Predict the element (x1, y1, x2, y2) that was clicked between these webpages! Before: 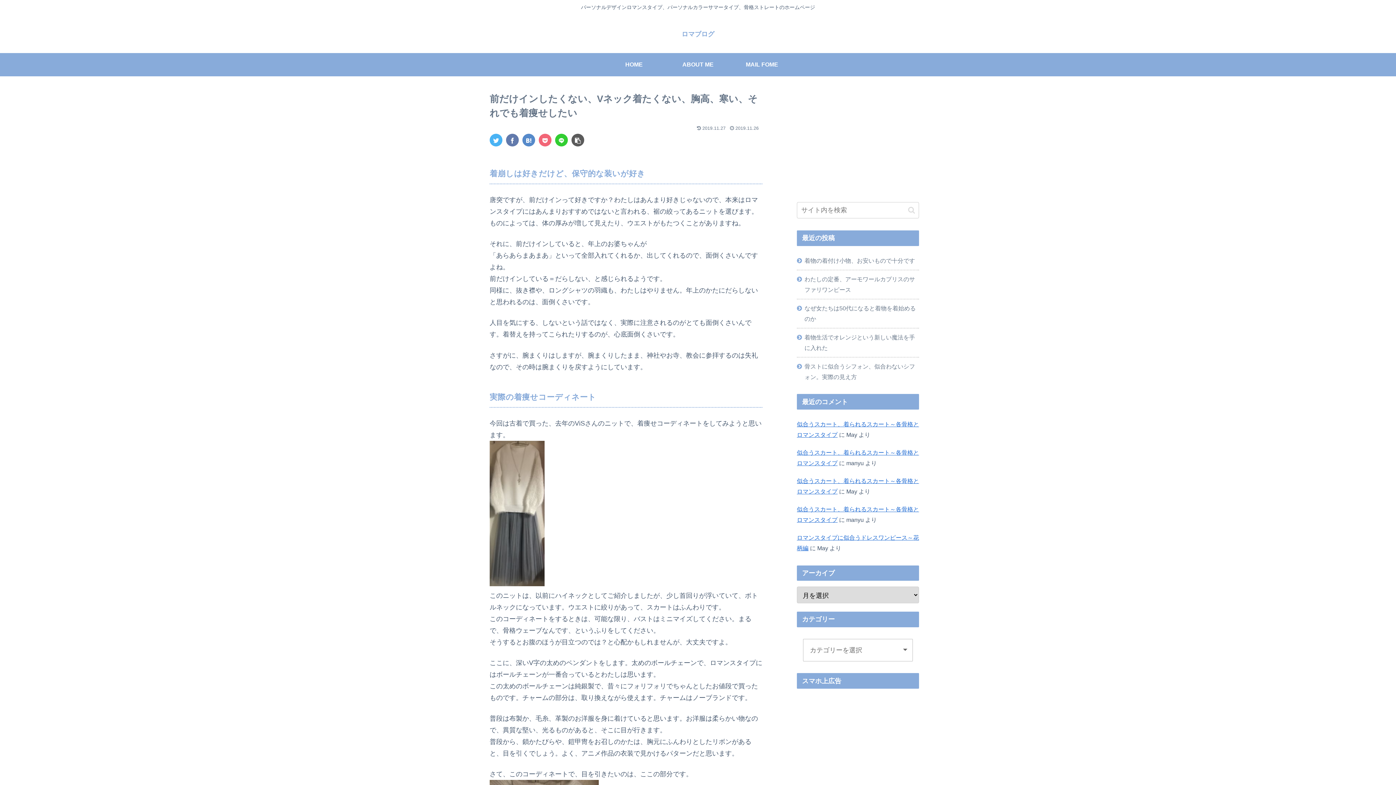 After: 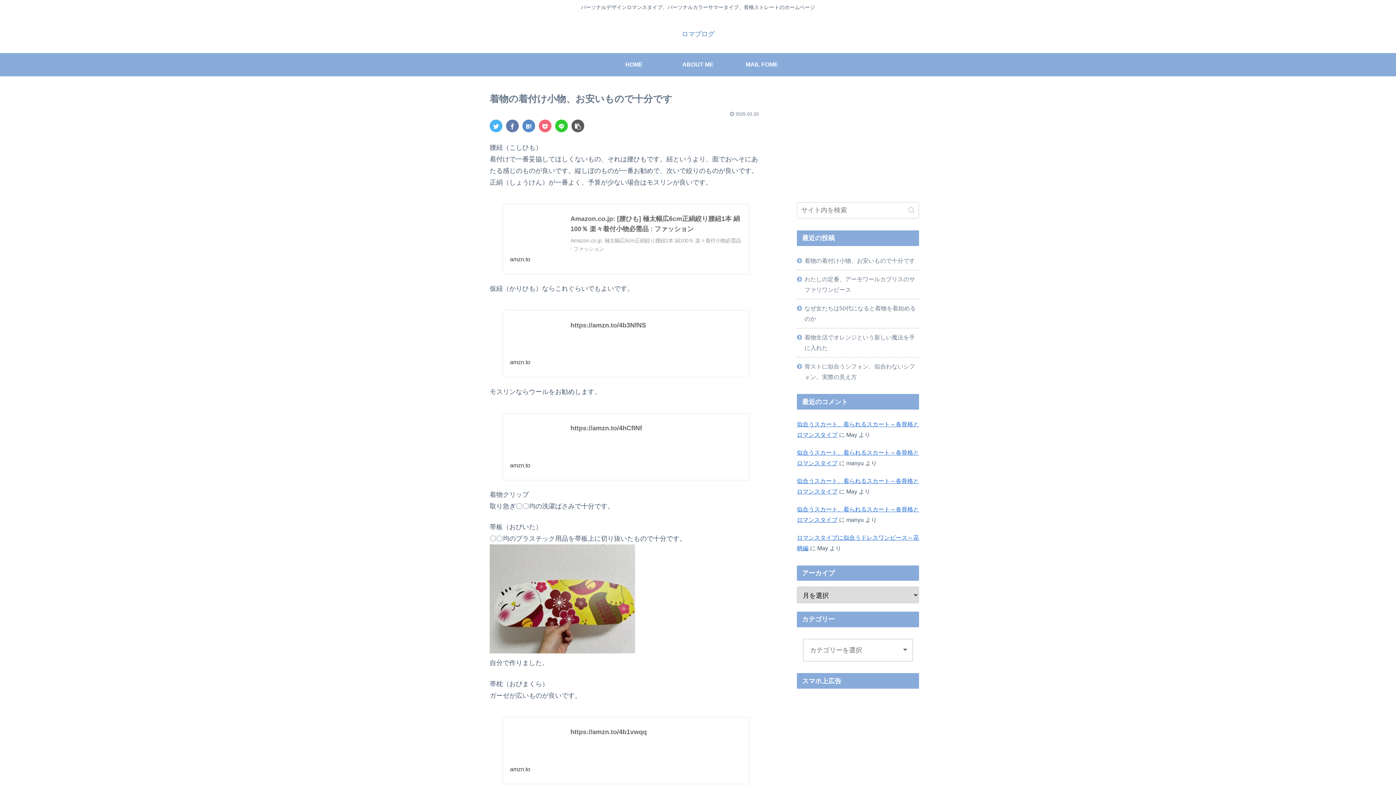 Action: label: 着物の着付け小物、お安いもので十分です bbox: (797, 251, 919, 269)